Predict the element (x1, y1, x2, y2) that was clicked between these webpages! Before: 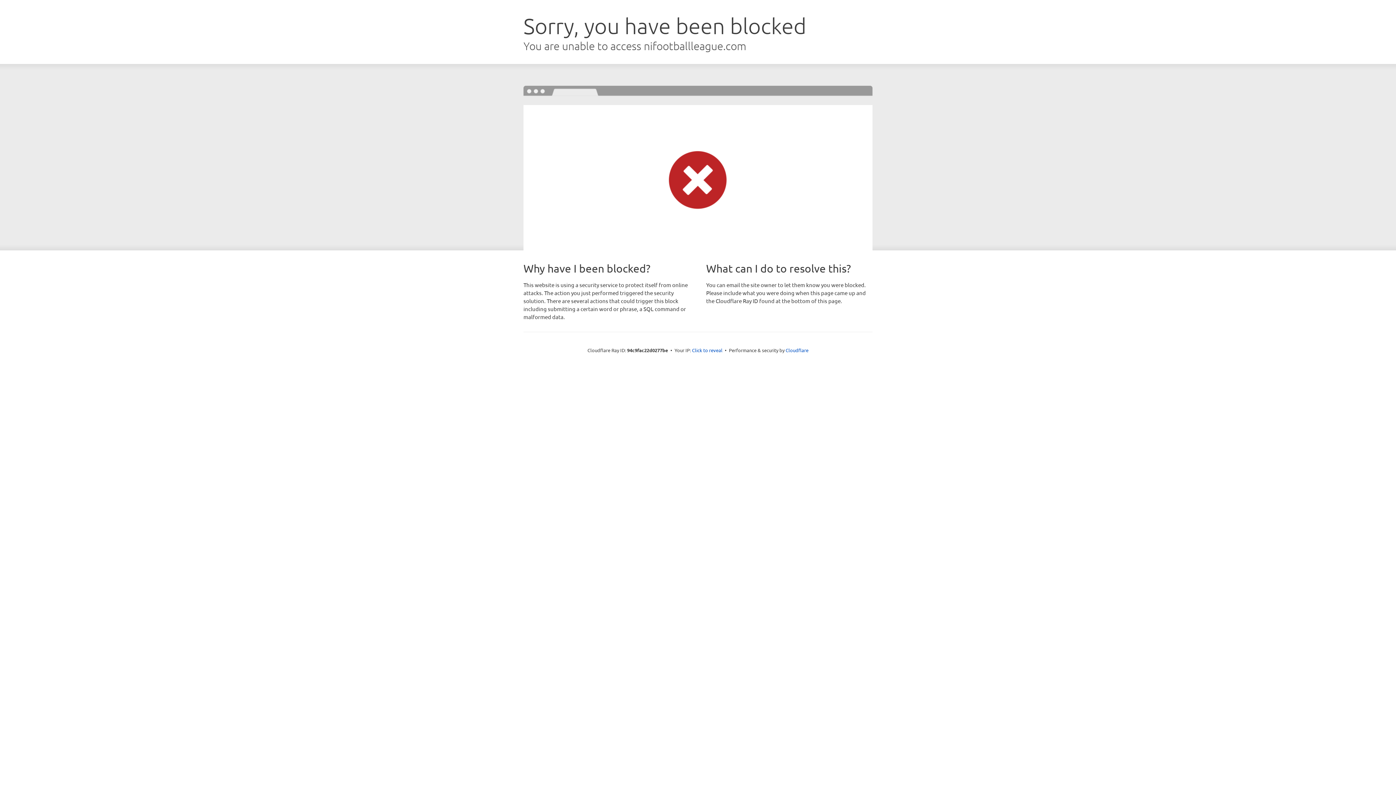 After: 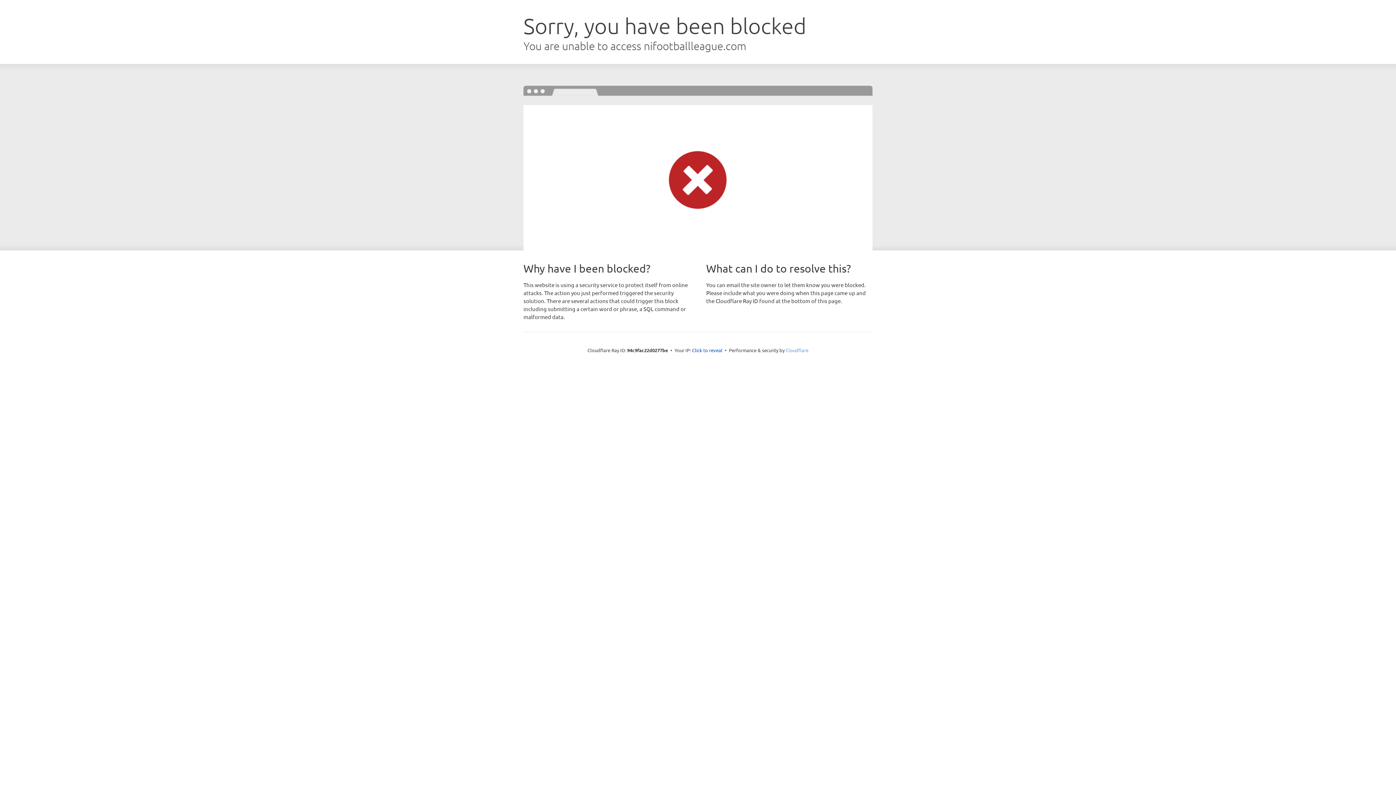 Action: label: Cloudflare bbox: (785, 347, 808, 353)